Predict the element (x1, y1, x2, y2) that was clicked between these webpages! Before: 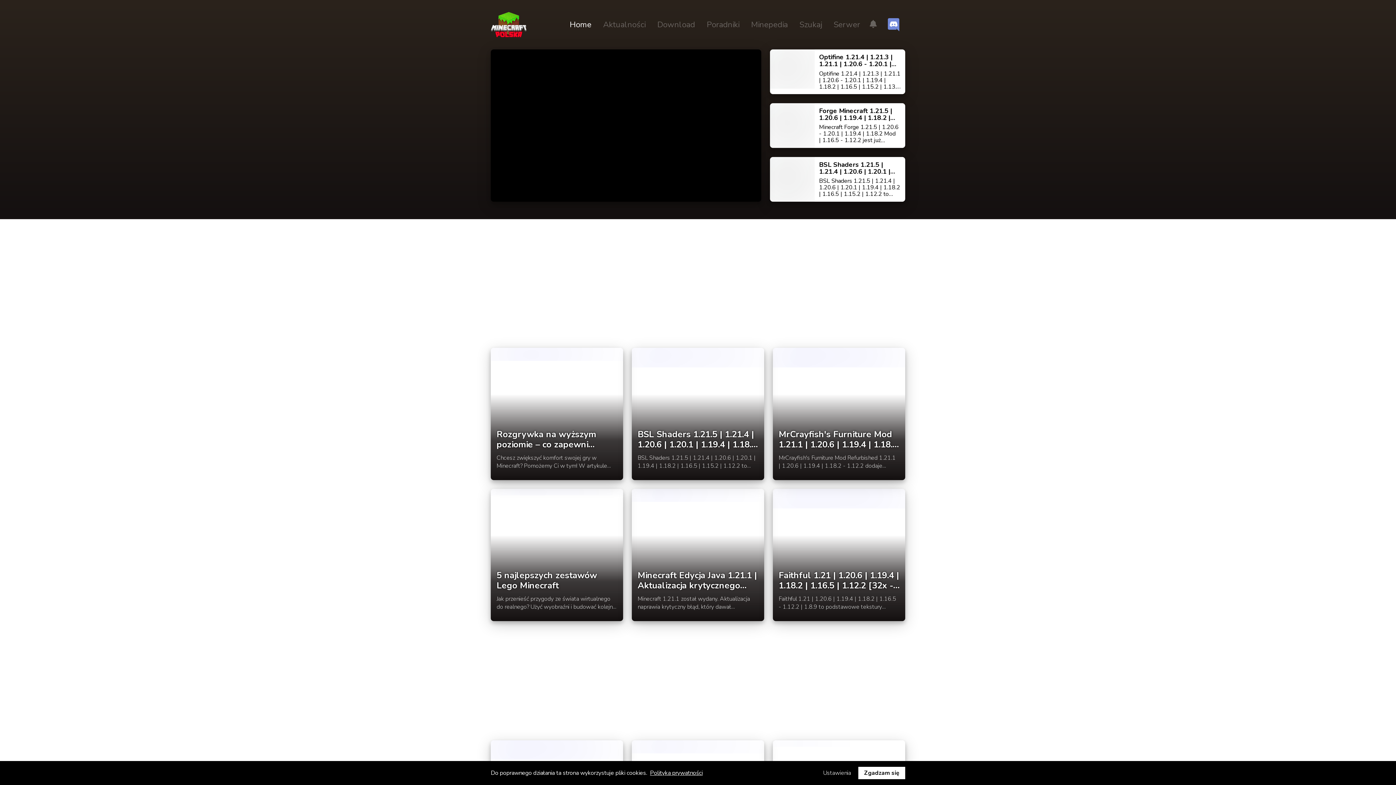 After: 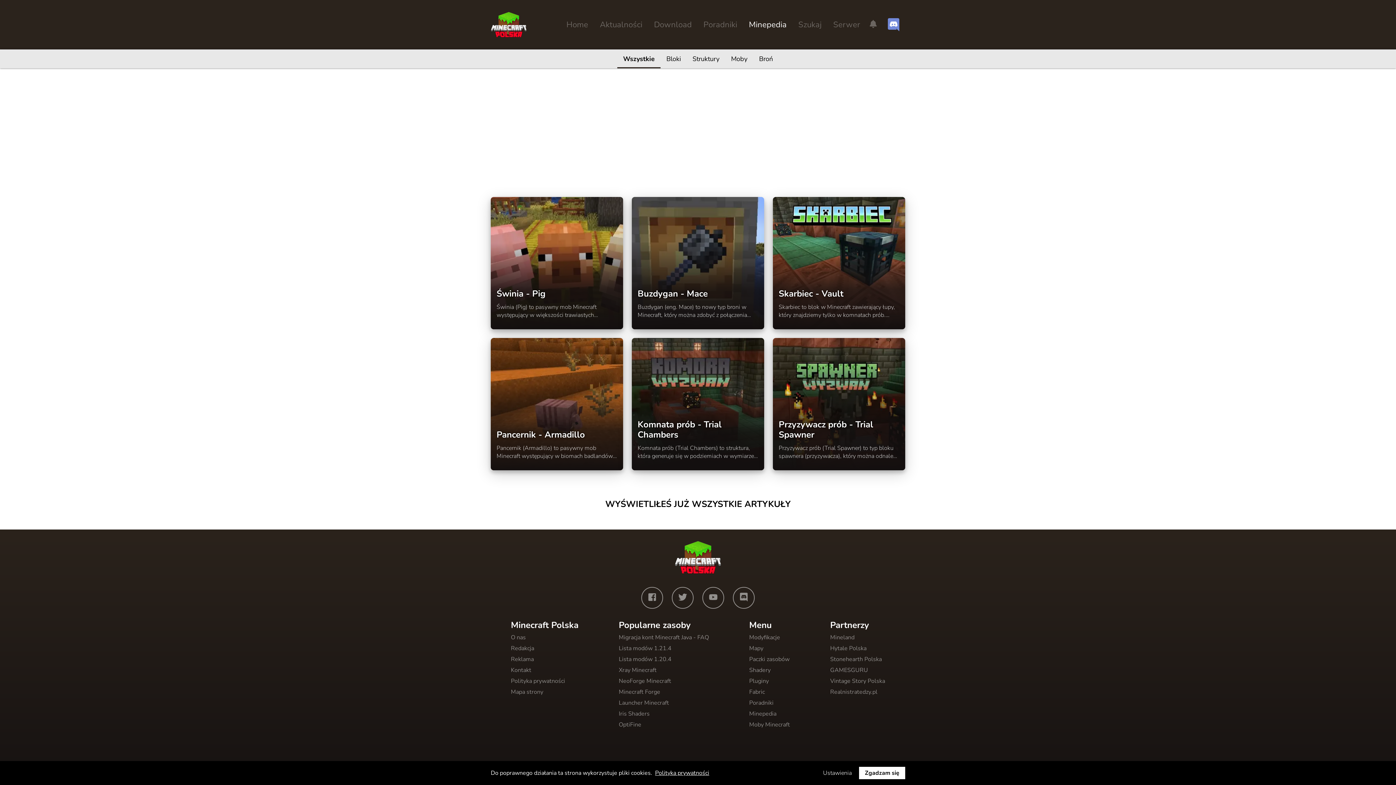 Action: bbox: (751, 19, 788, 30) label: Minepedia